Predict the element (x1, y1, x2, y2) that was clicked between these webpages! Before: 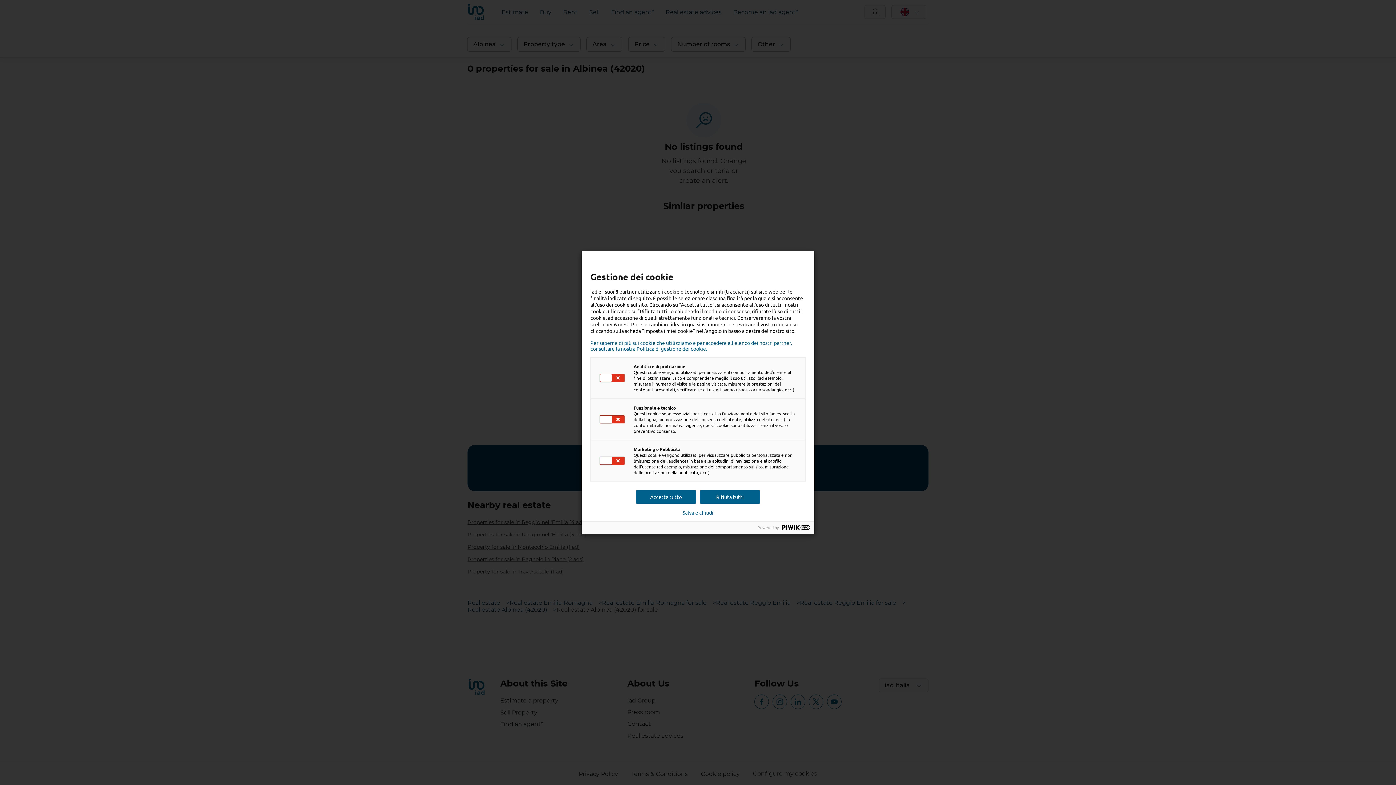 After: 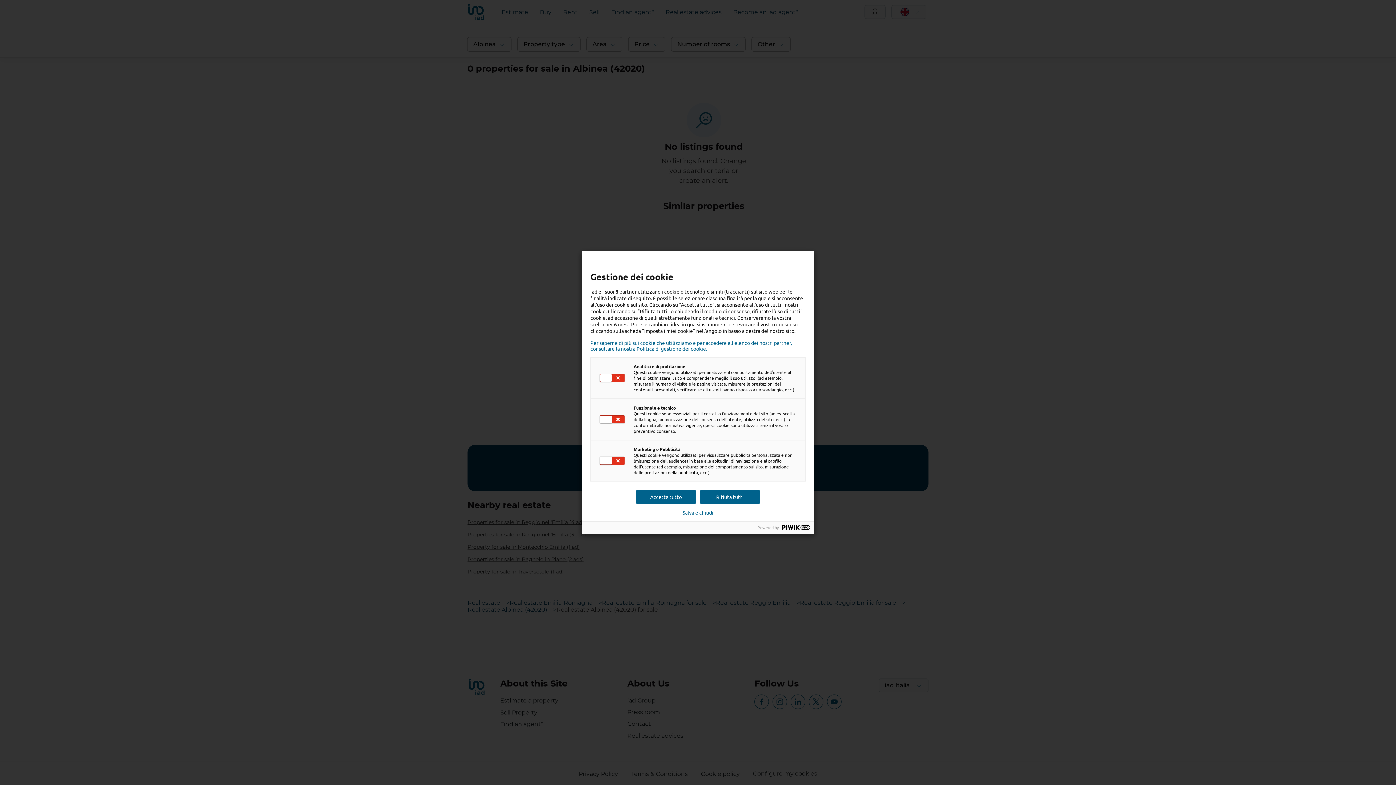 Action: bbox: (590, 340, 805, 351) label: Per saperne di più sui cookie che utilizziamo e per accedere all'elenco dei nostri partner, consultare la nostra Politica di gestione dei cookie.